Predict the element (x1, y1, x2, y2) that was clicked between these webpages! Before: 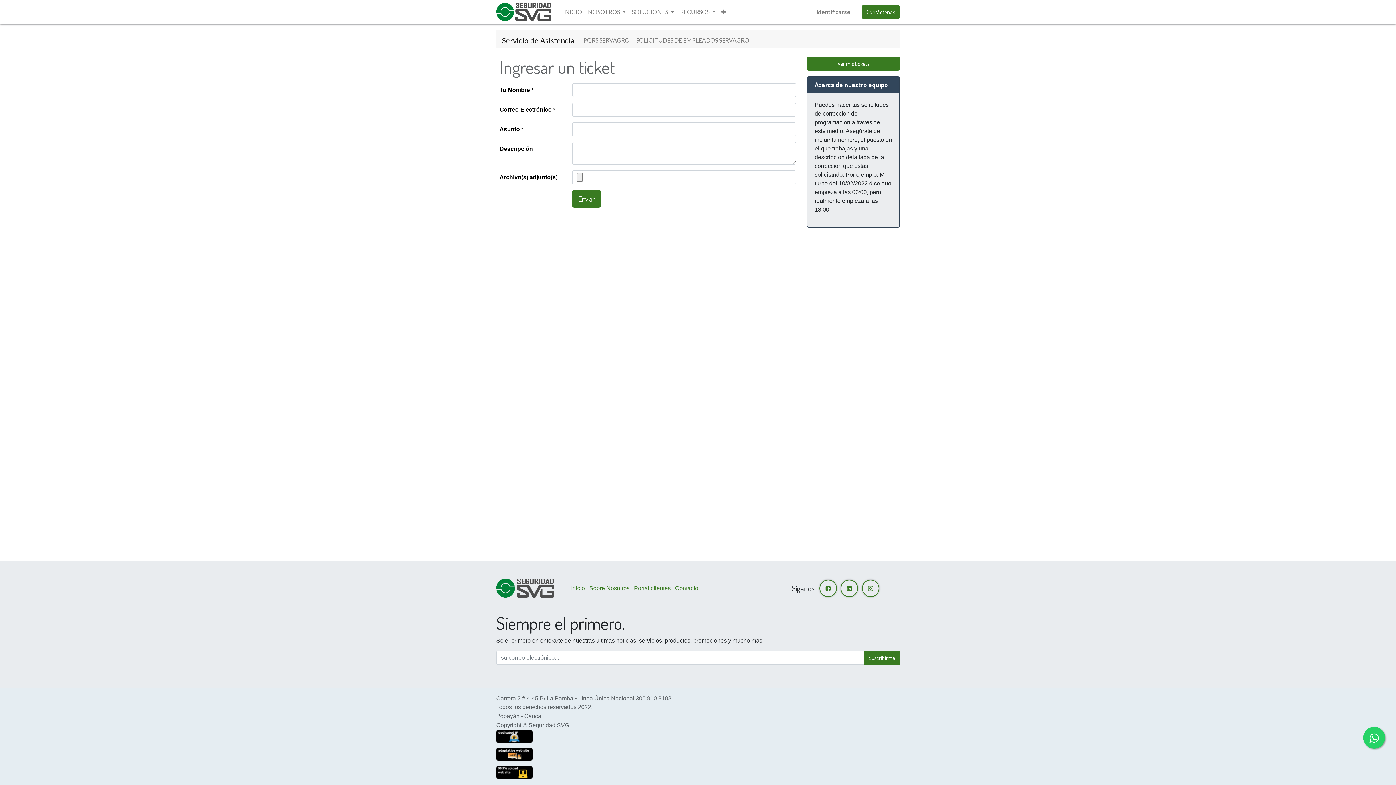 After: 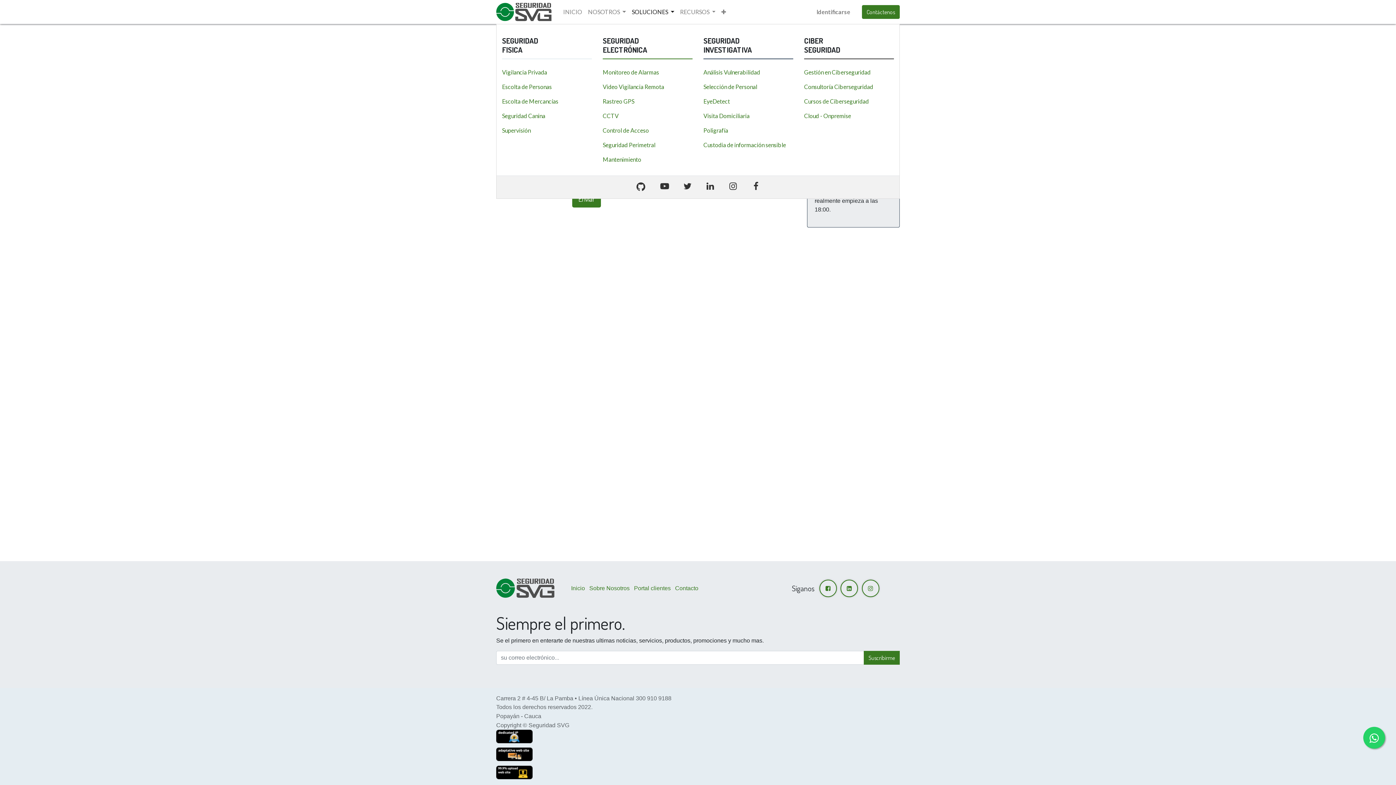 Action: bbox: (629, 4, 677, 19) label: SOLUCIONES 